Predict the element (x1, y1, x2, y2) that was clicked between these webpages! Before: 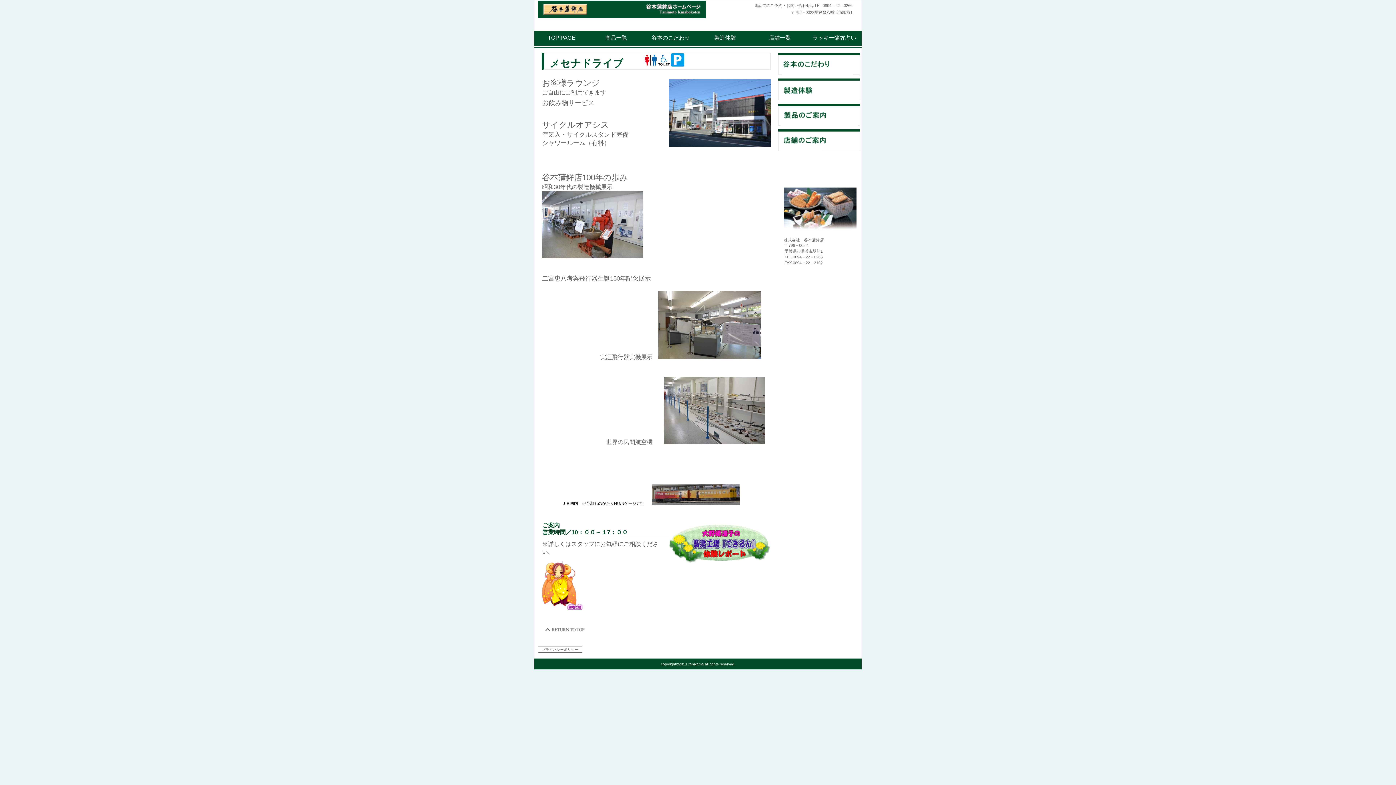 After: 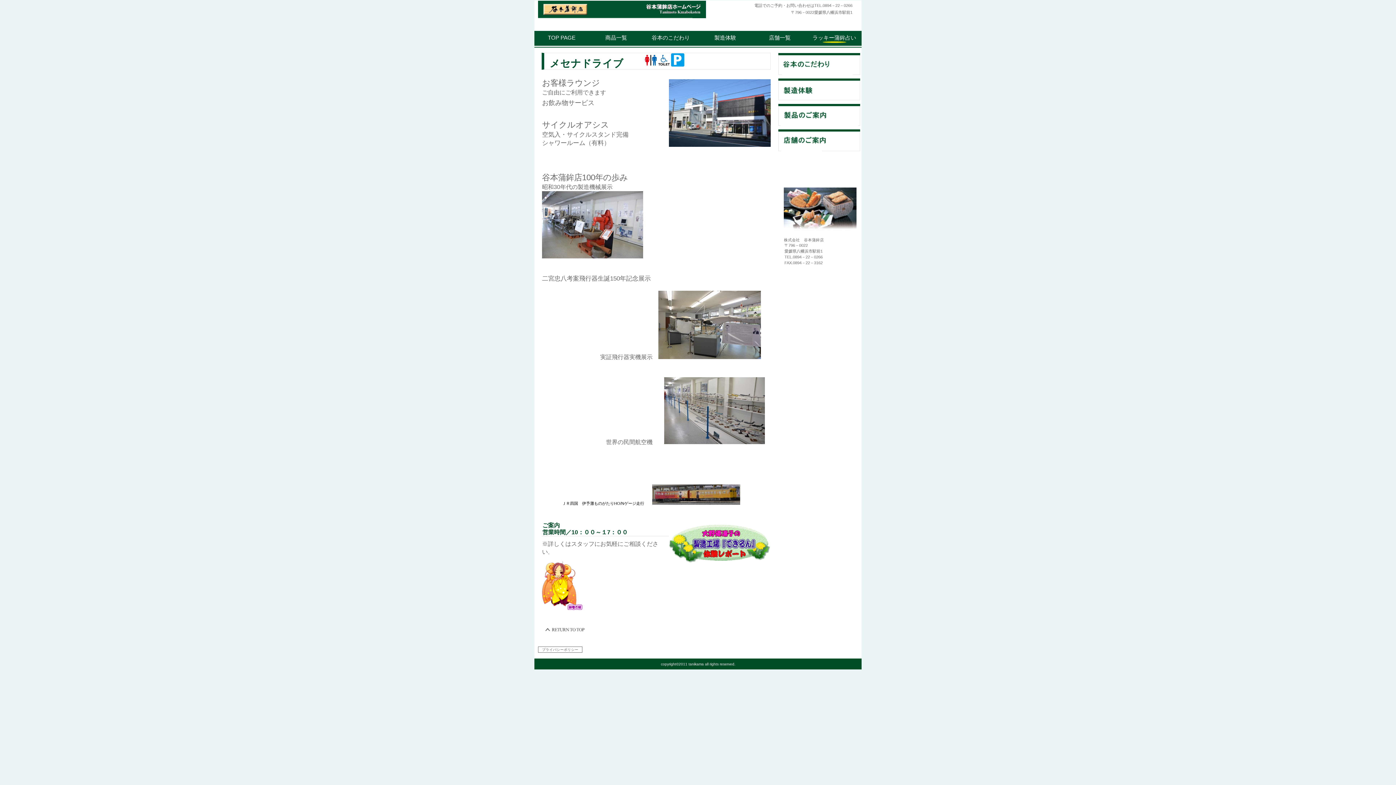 Action: label: ラッキー蒲鉾占い bbox: (807, 31, 861, 46)